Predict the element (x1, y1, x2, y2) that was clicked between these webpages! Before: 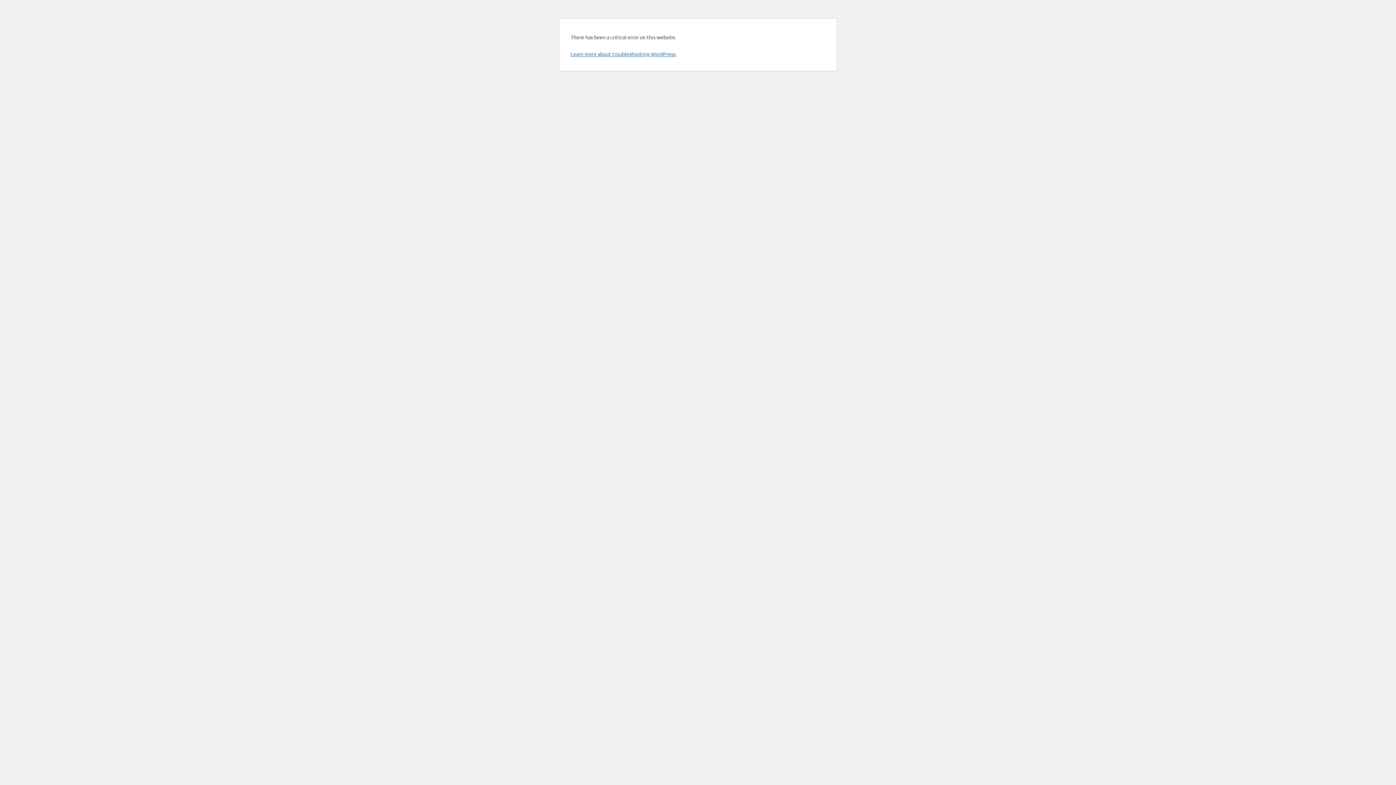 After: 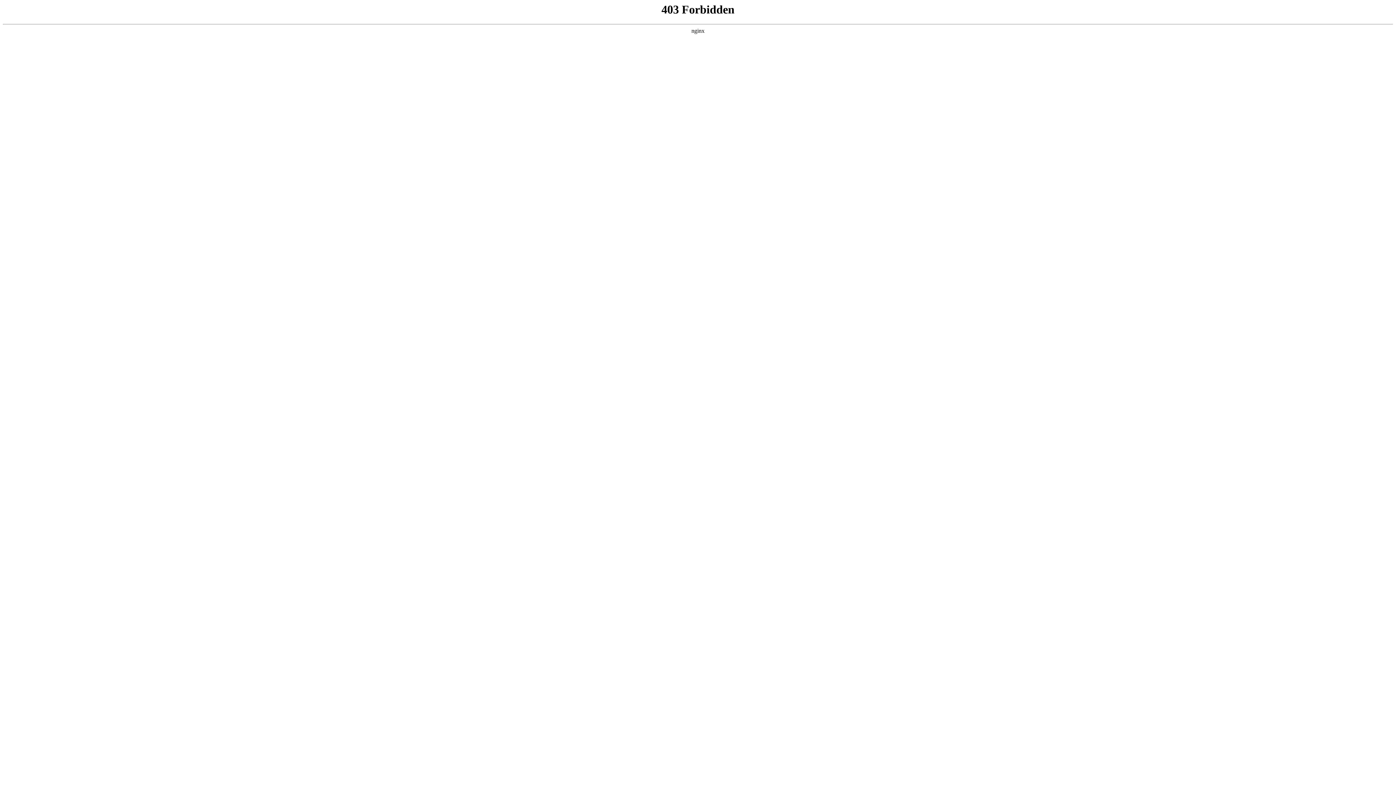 Action: bbox: (570, 50, 676, 57) label: Learn more about troubleshooting WordPress.